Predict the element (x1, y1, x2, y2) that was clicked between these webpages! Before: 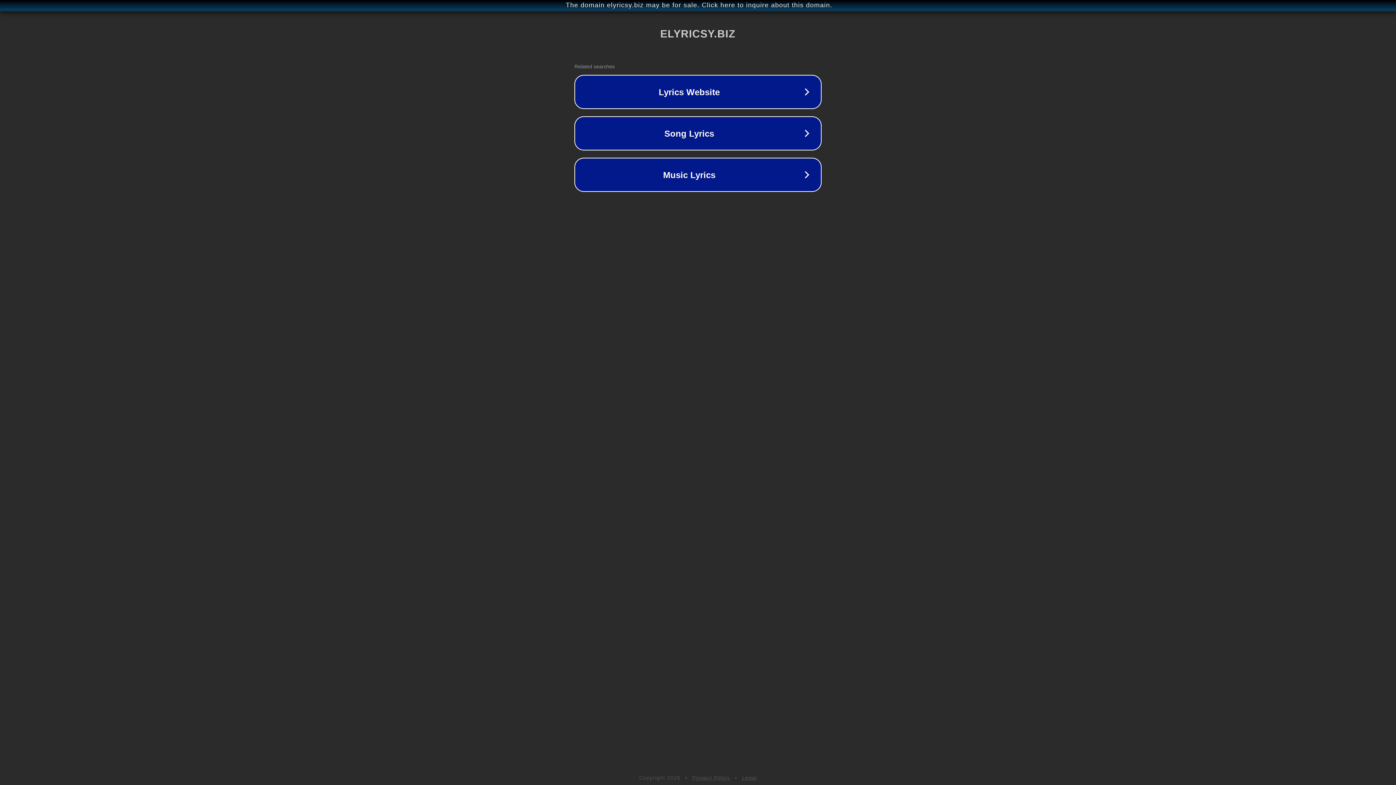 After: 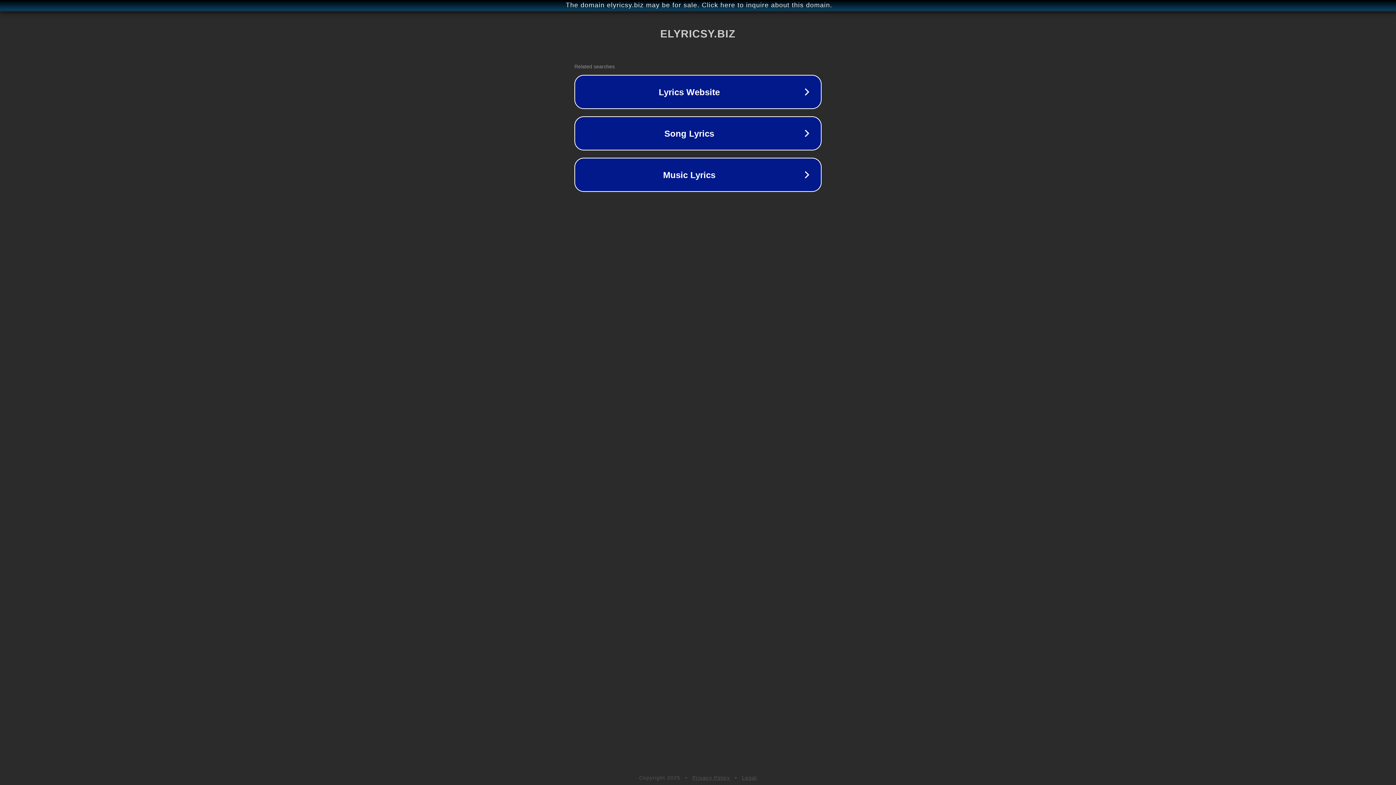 Action: bbox: (692, 775, 730, 781) label: Privacy Policy